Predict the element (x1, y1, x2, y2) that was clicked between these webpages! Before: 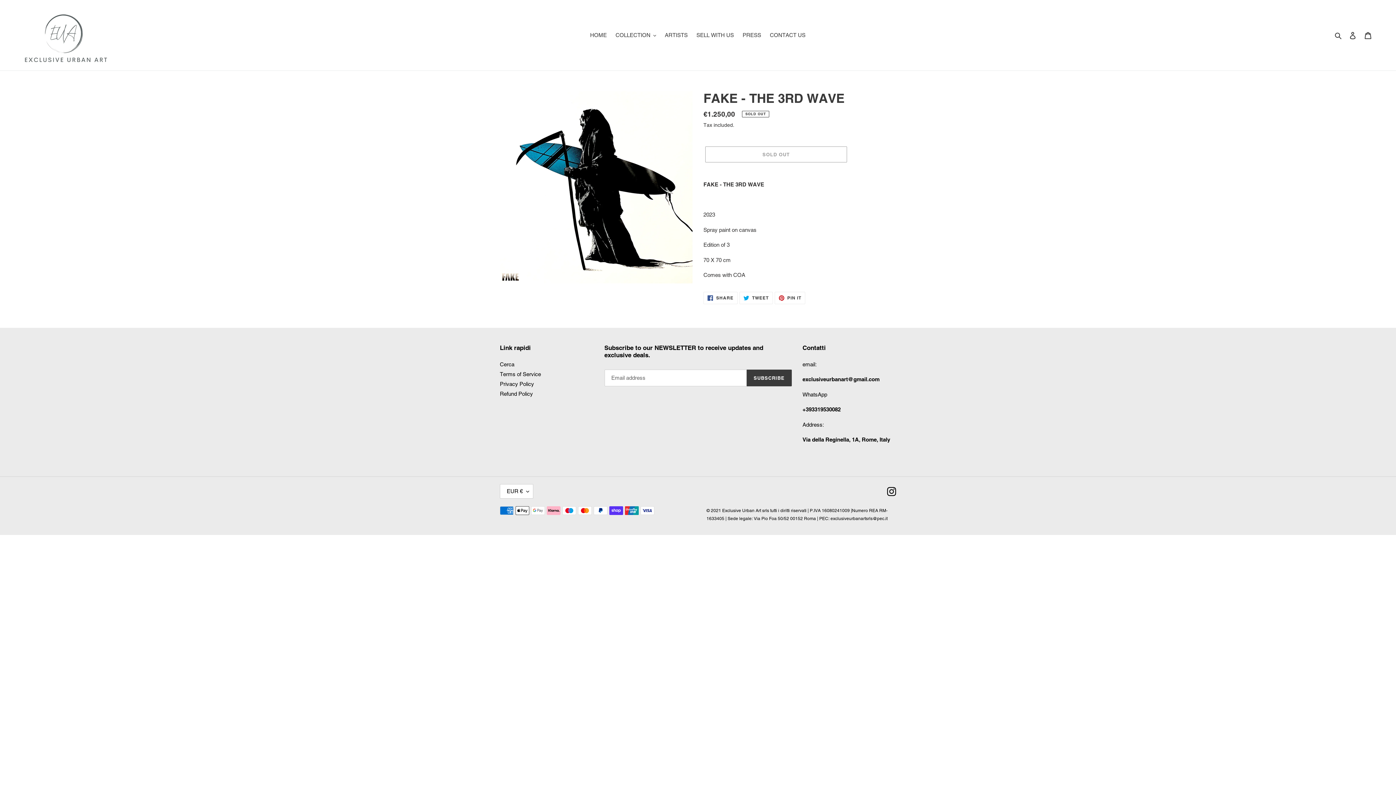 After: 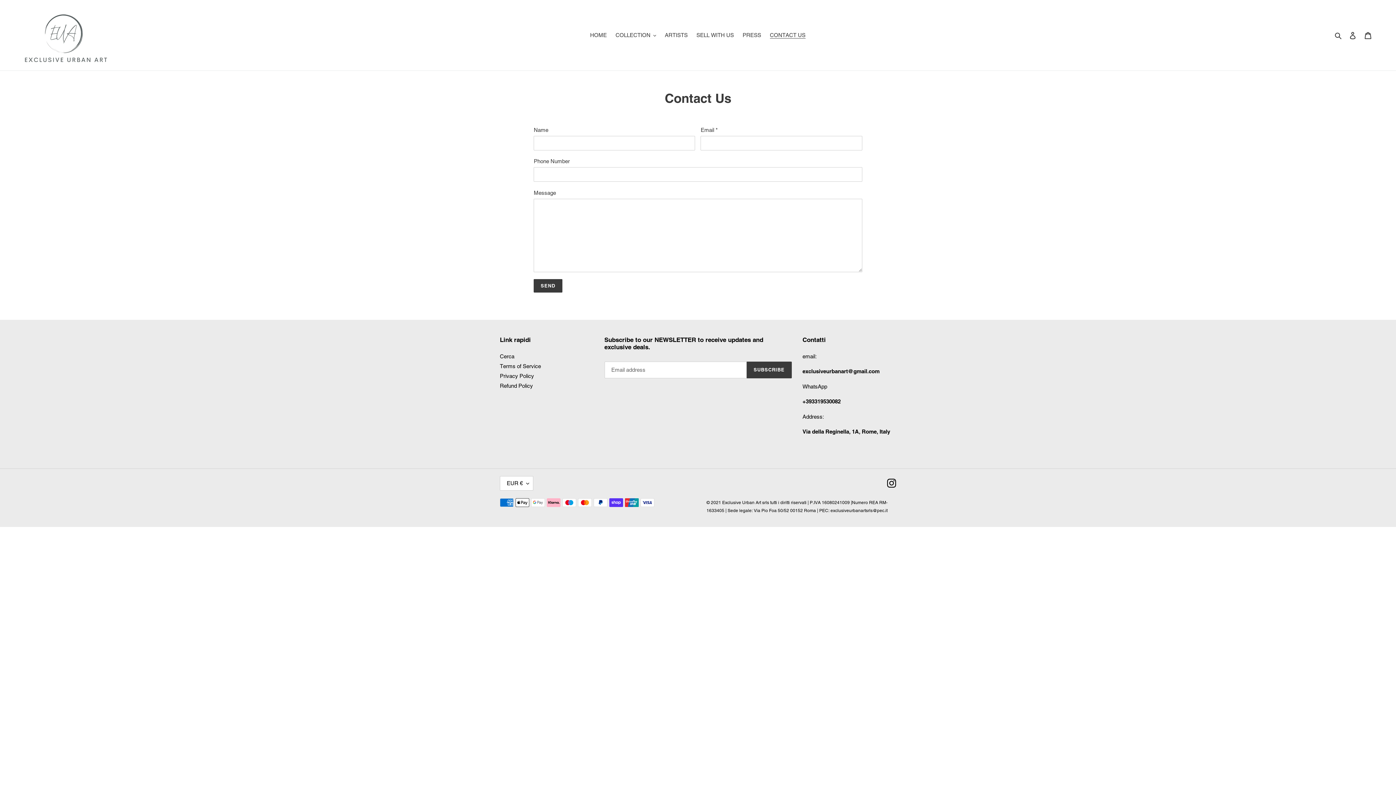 Action: bbox: (766, 30, 809, 40) label: CONTACT US